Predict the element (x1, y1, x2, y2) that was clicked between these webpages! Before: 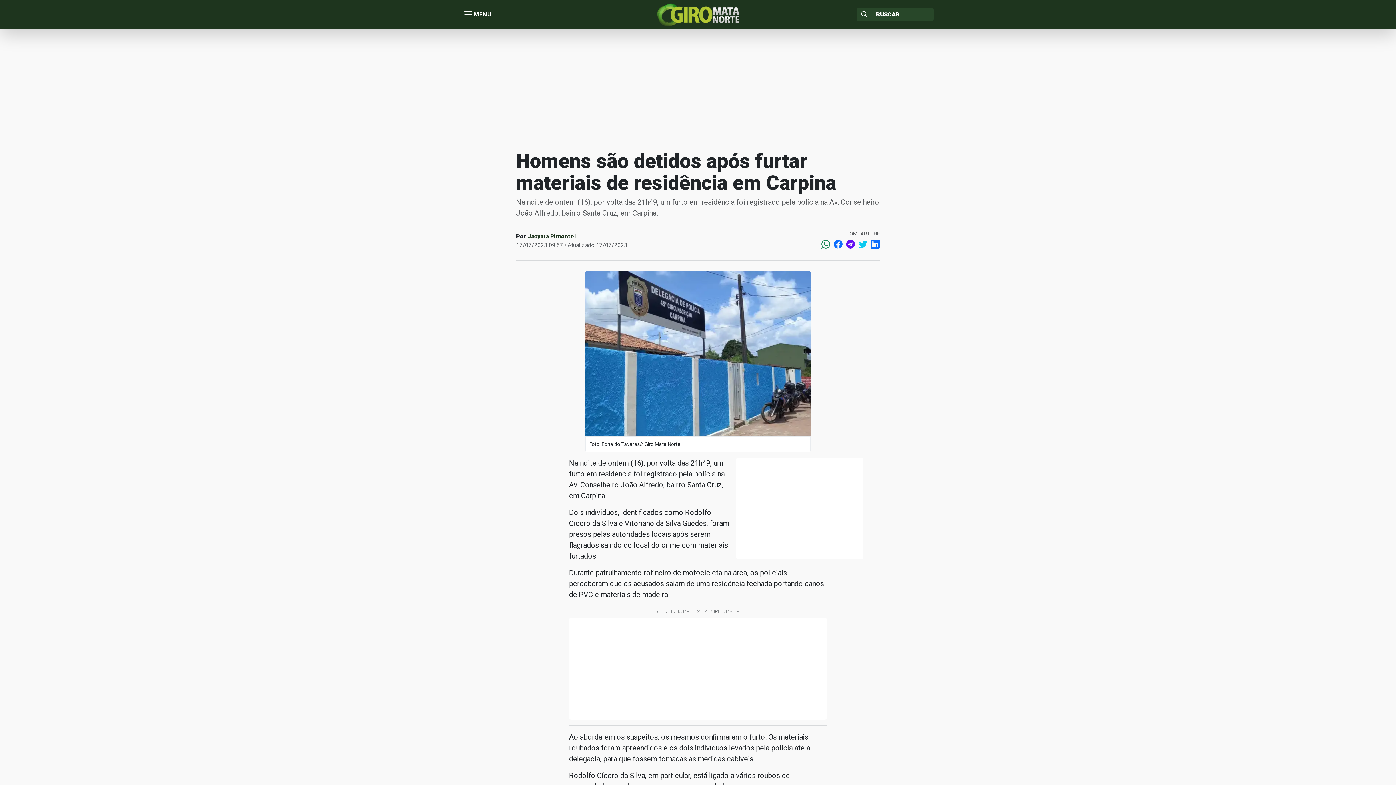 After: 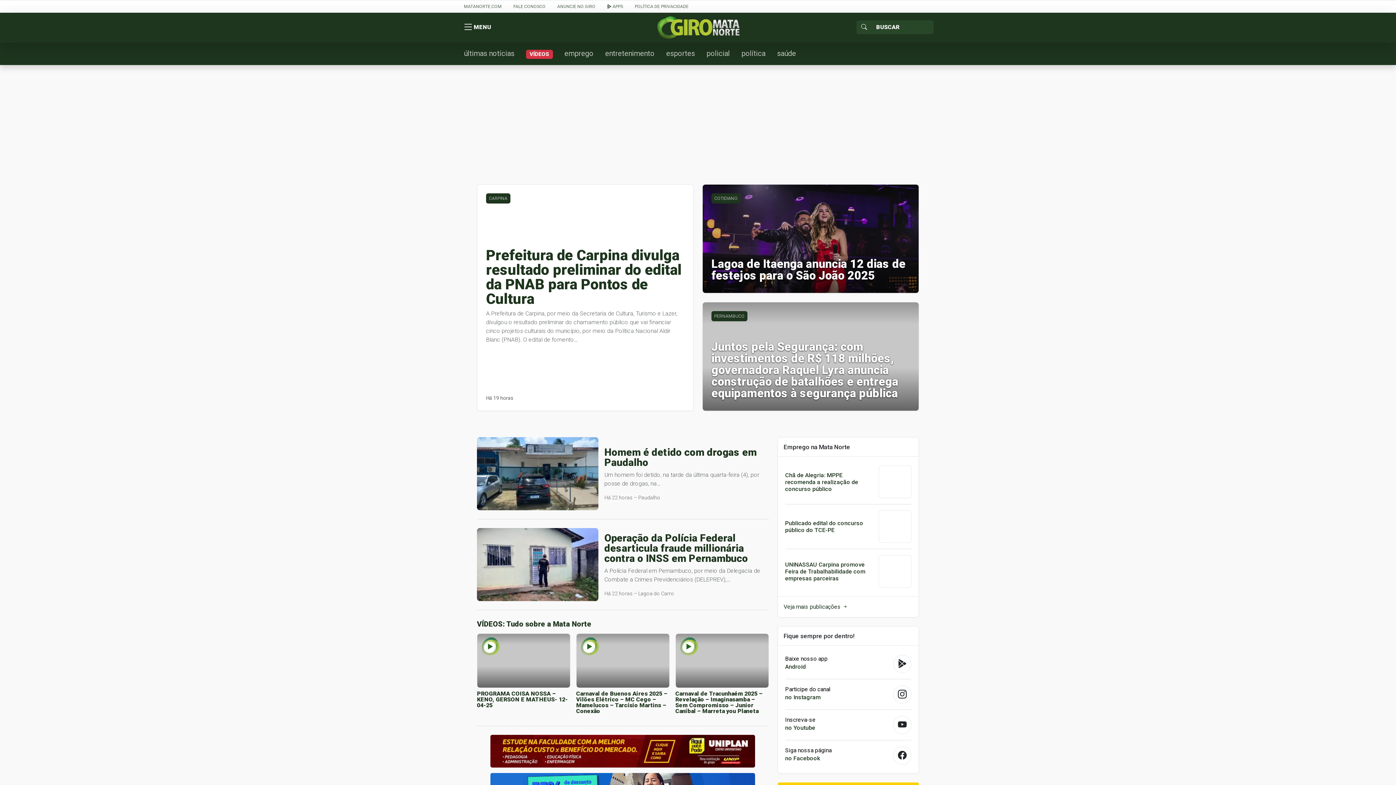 Action: bbox: (656, 10, 739, 17)